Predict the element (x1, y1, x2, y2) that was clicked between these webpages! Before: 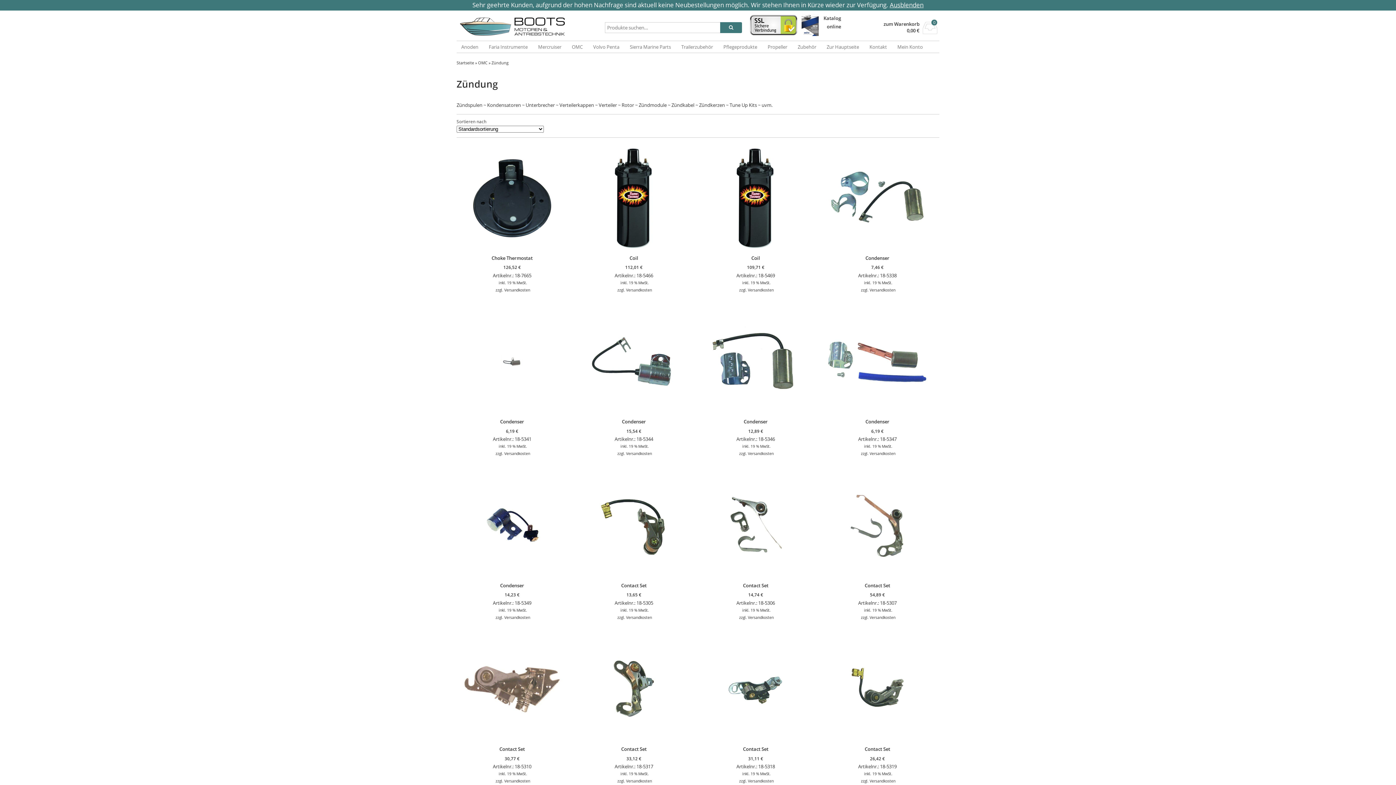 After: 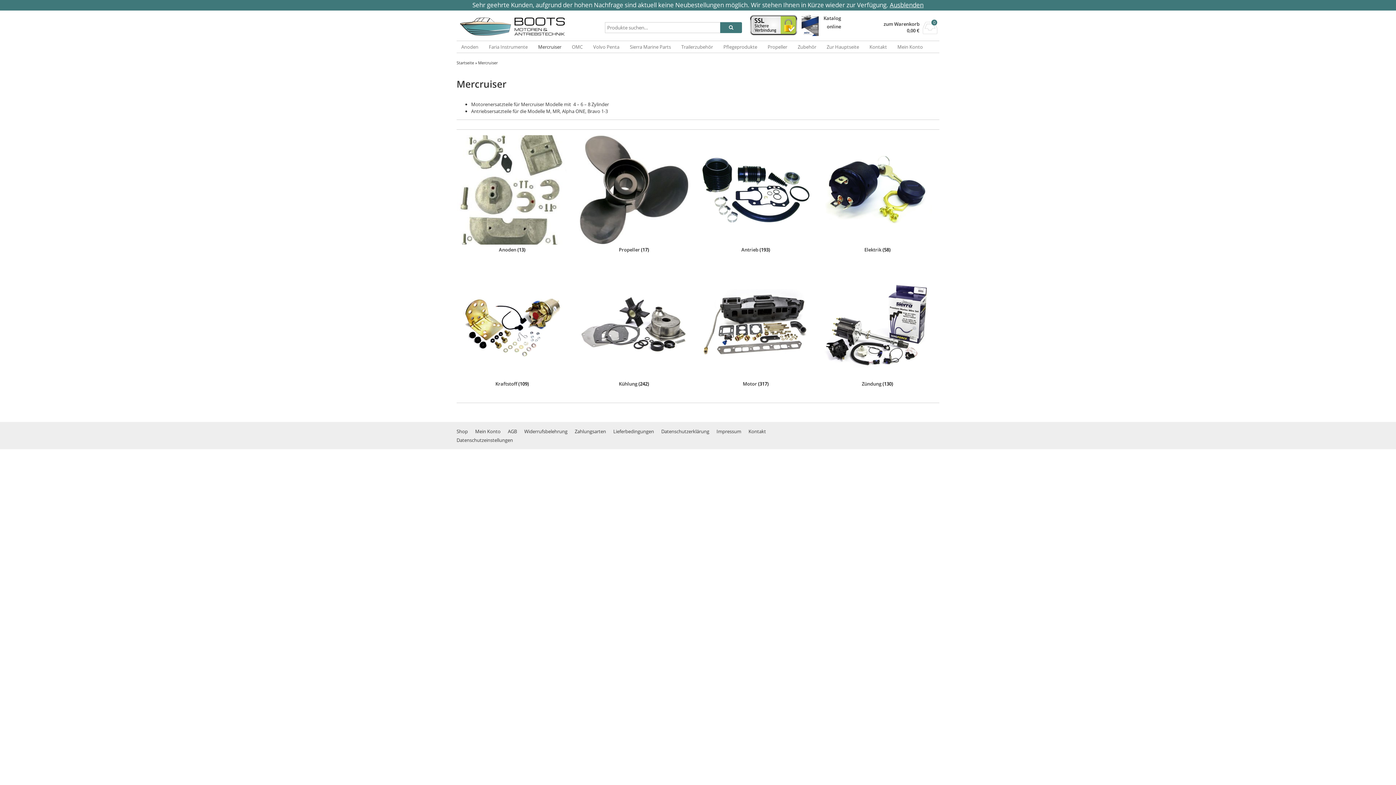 Action: label: Mercruiser bbox: (533, 41, 566, 52)